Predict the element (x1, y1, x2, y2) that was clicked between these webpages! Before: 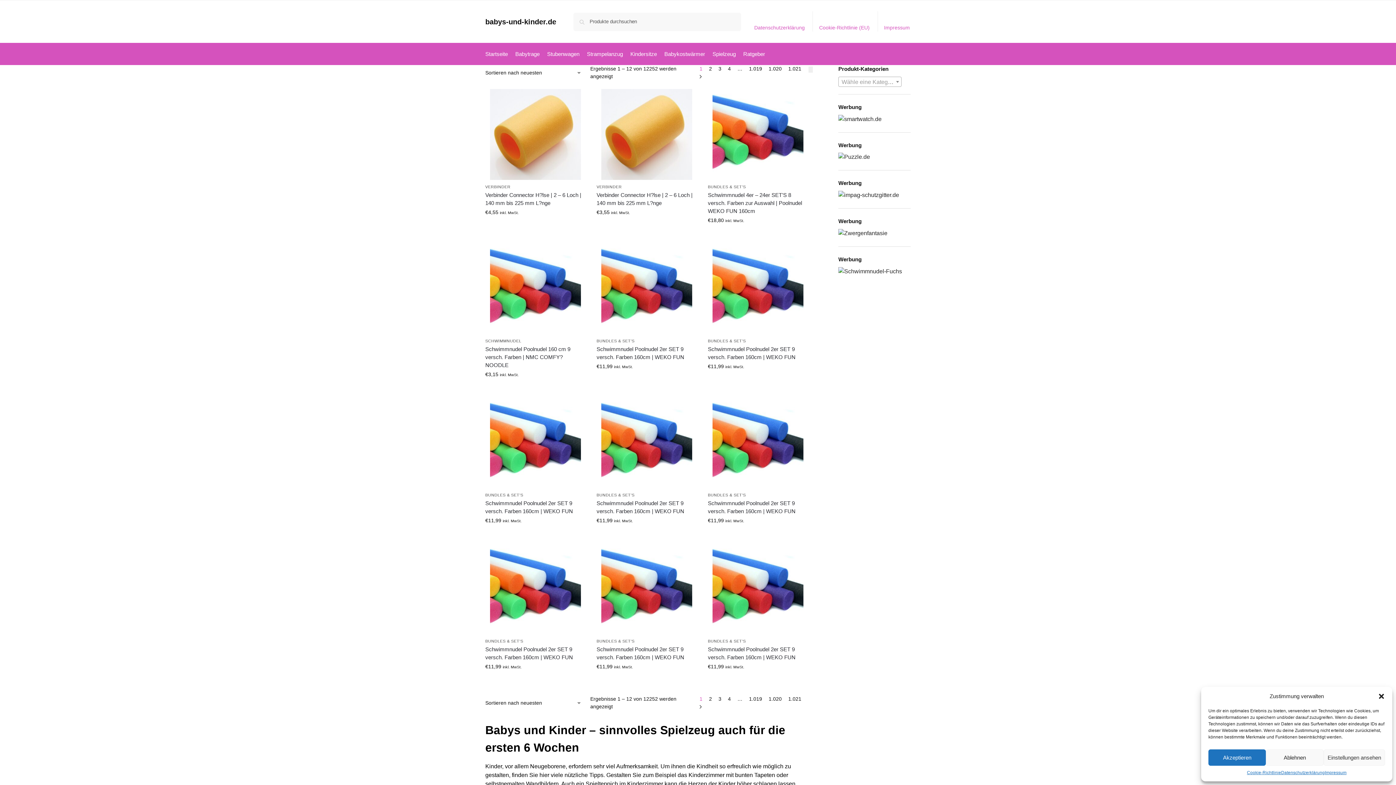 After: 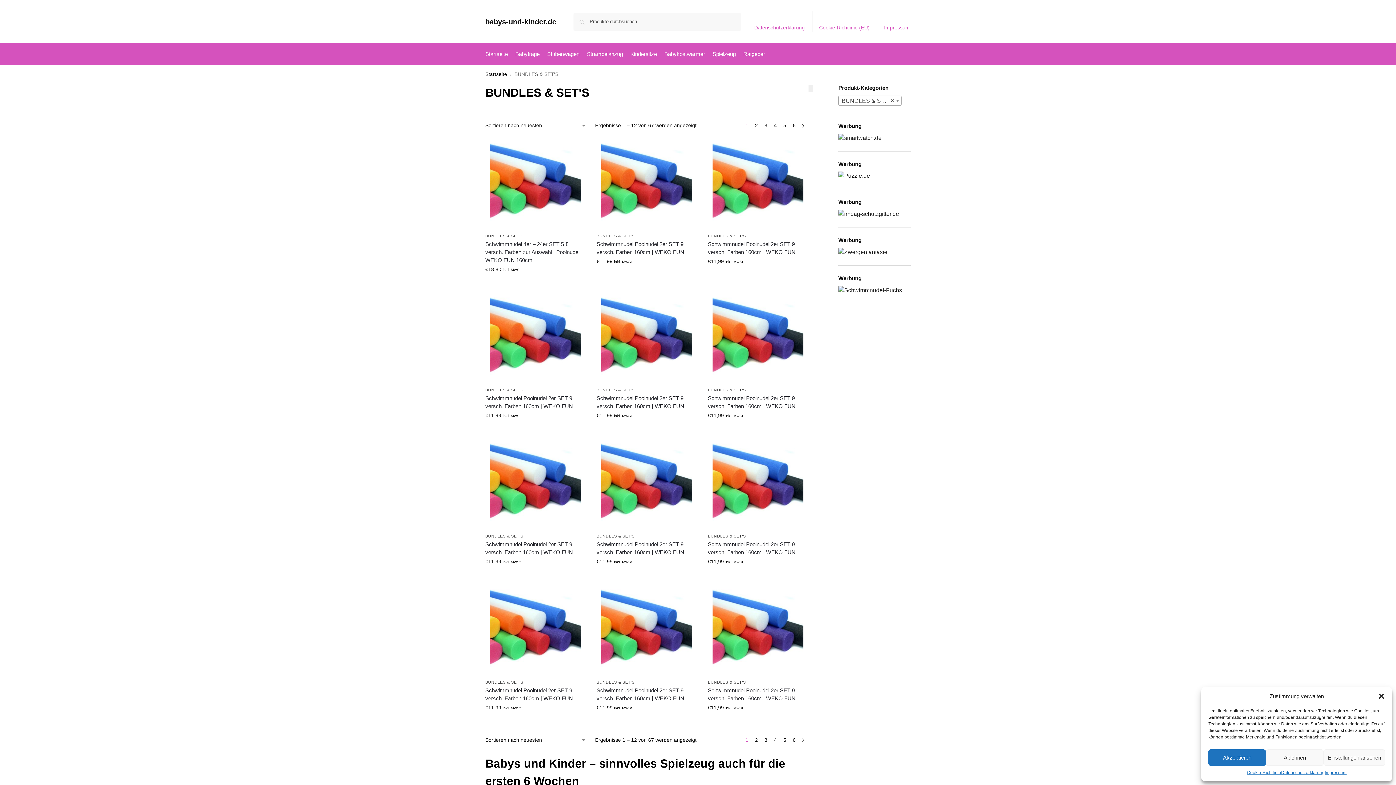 Action: label: BUNDLES & SET'S bbox: (485, 639, 523, 643)